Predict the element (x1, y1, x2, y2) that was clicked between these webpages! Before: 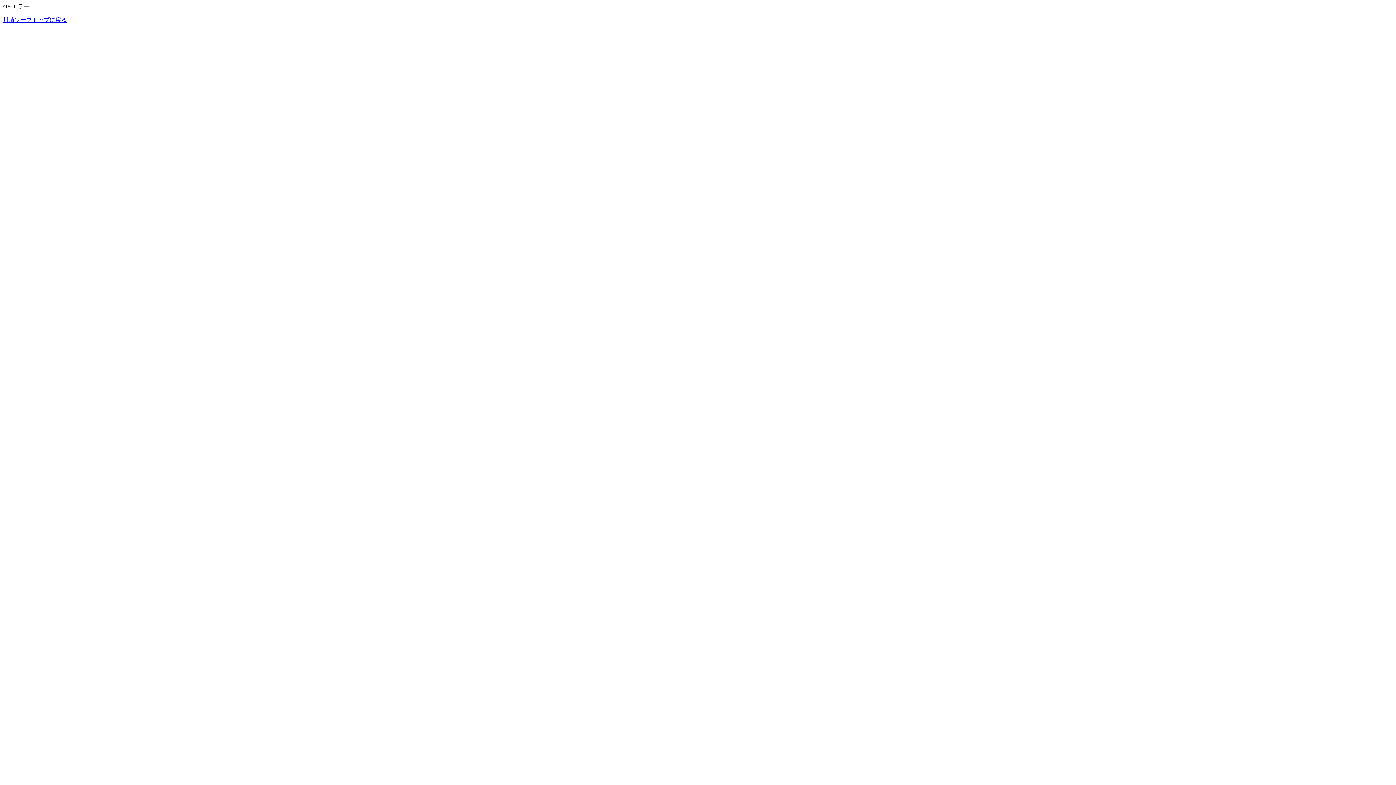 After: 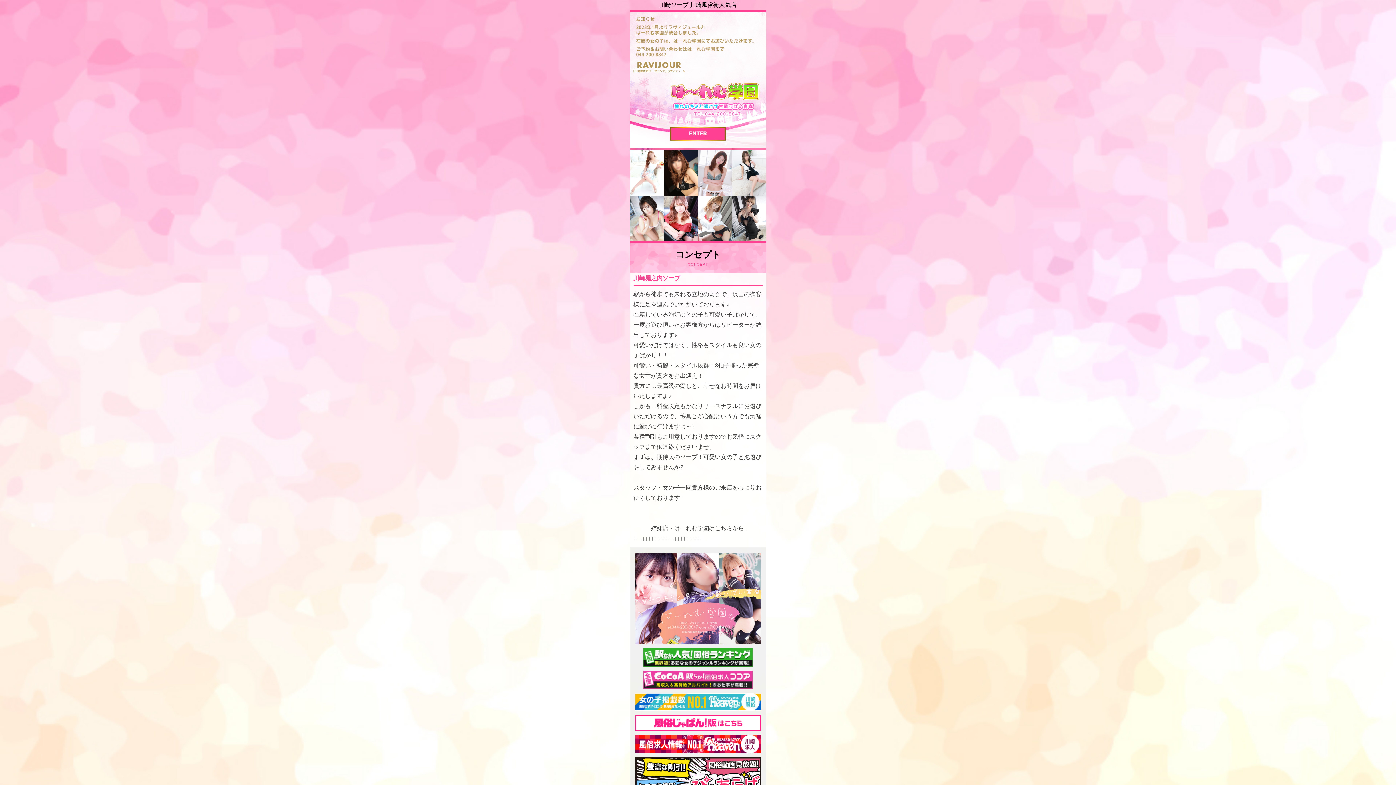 Action: label: 川崎ソープトップに戻る bbox: (2, 16, 66, 22)